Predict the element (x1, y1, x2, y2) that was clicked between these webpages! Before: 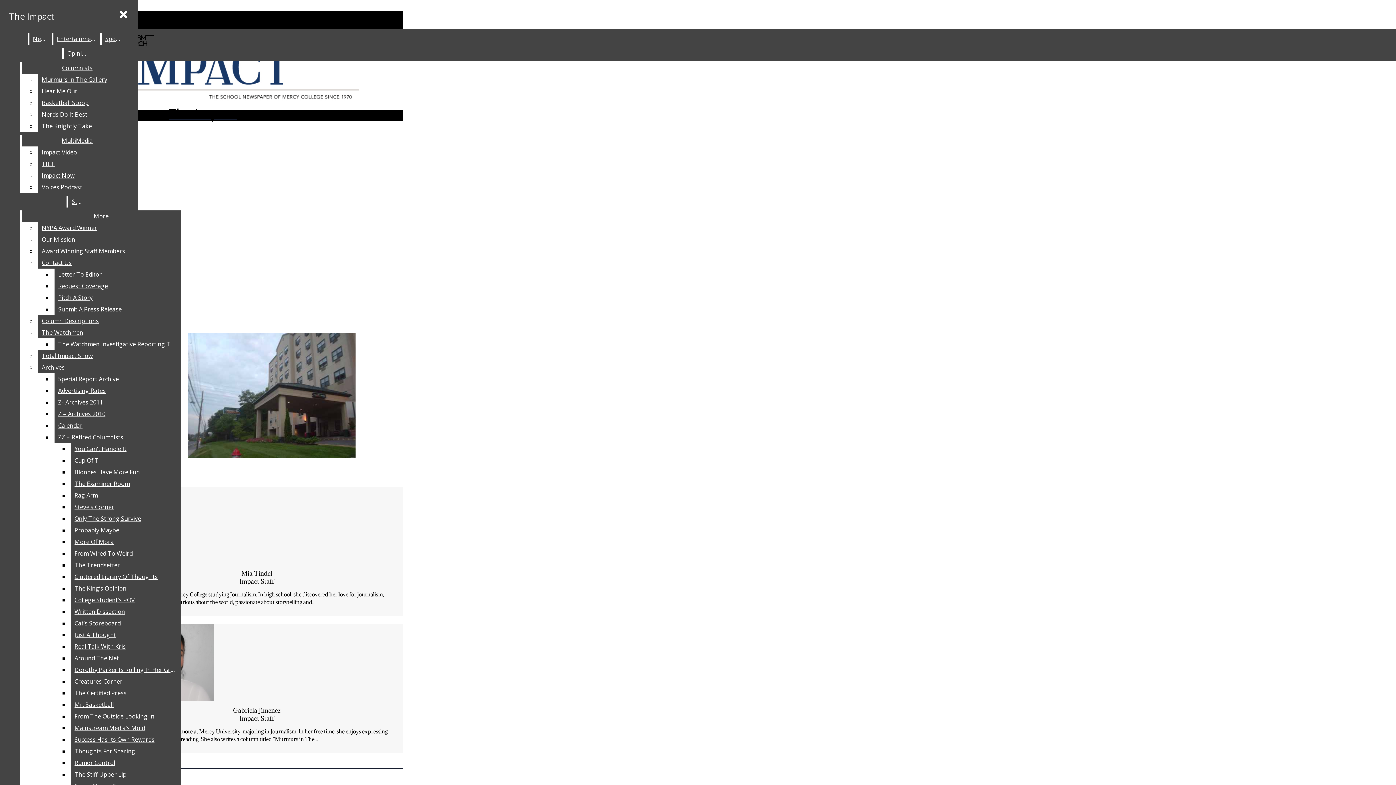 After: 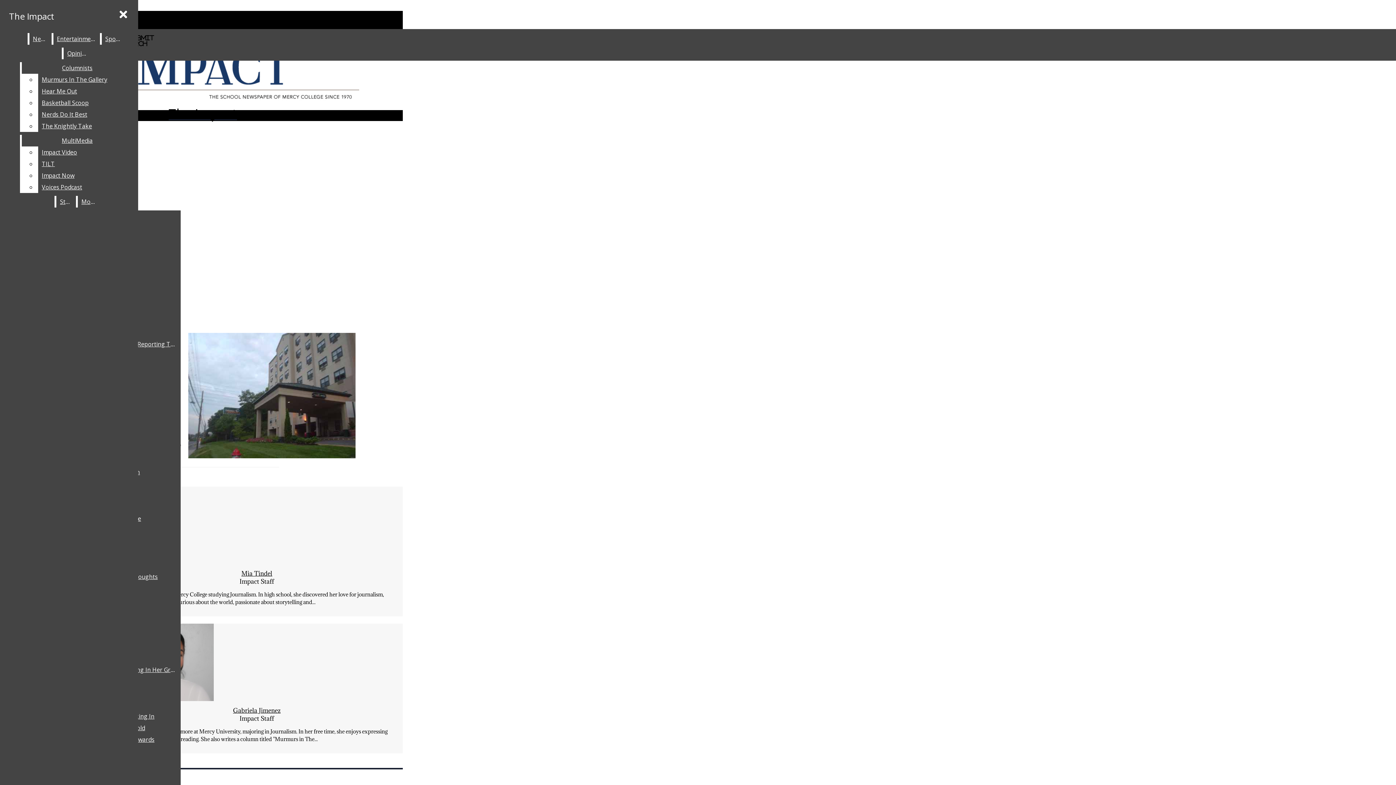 Action: label: College Student’s POV bbox: (70, 594, 180, 606)